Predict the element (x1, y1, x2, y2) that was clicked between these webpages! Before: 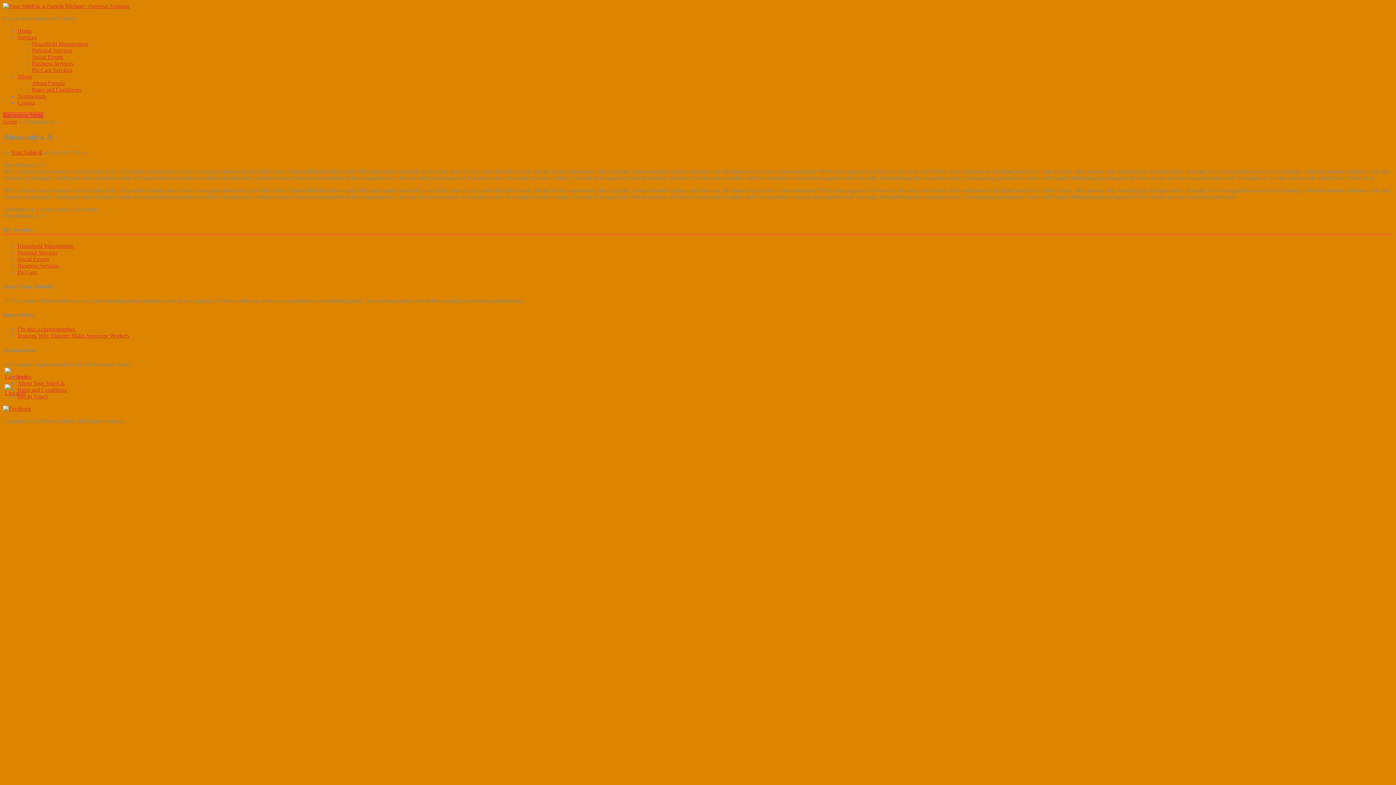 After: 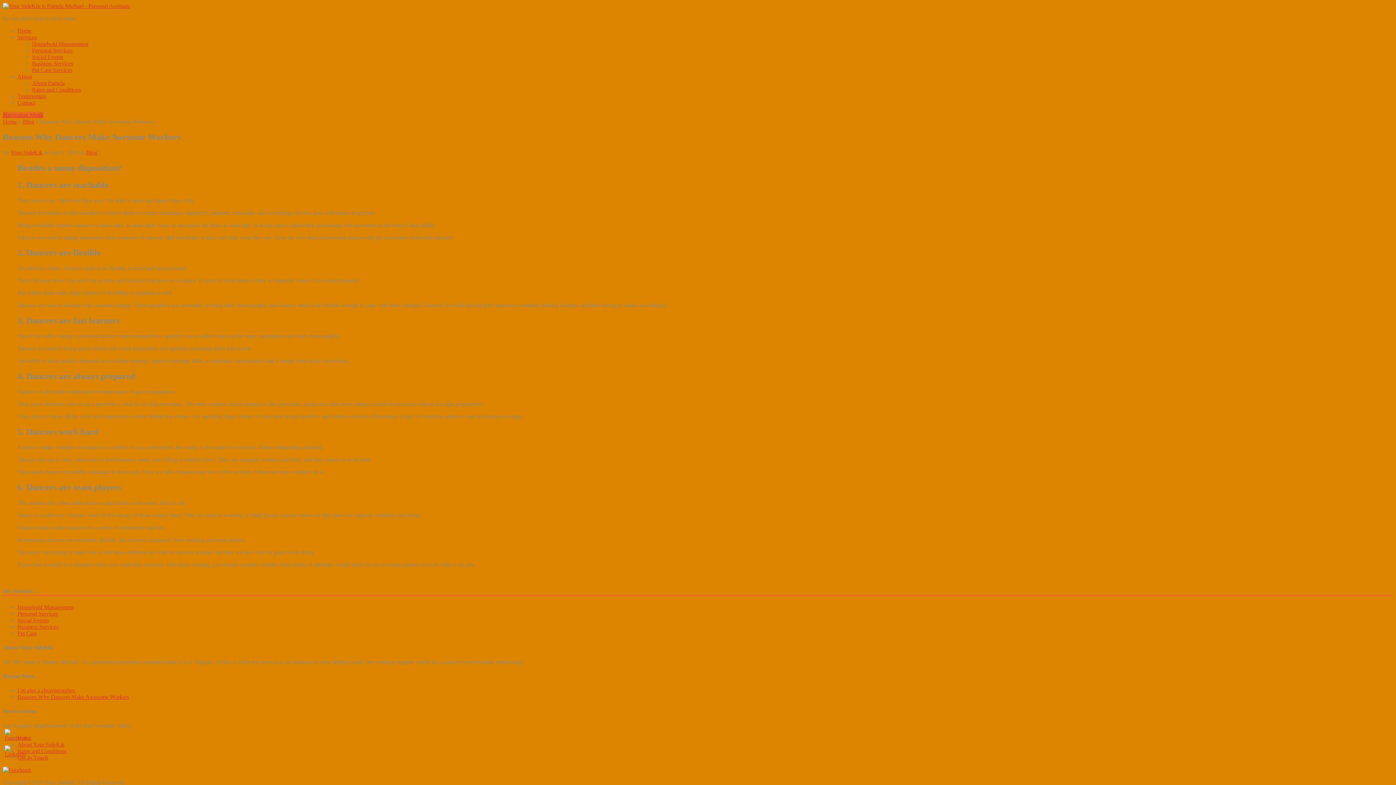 Action: bbox: (17, 332, 129, 339) label: Reasons Why Dancers Make Awesome Workers